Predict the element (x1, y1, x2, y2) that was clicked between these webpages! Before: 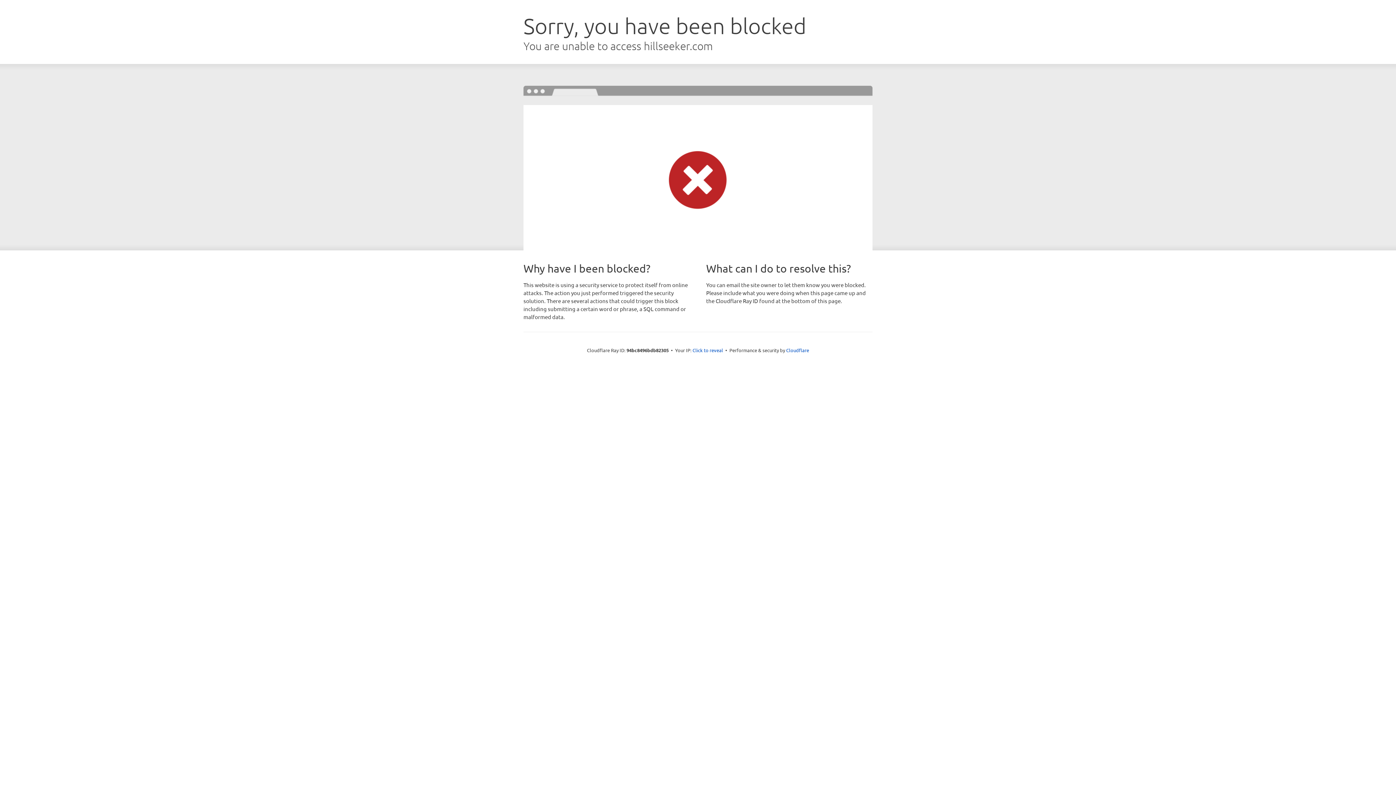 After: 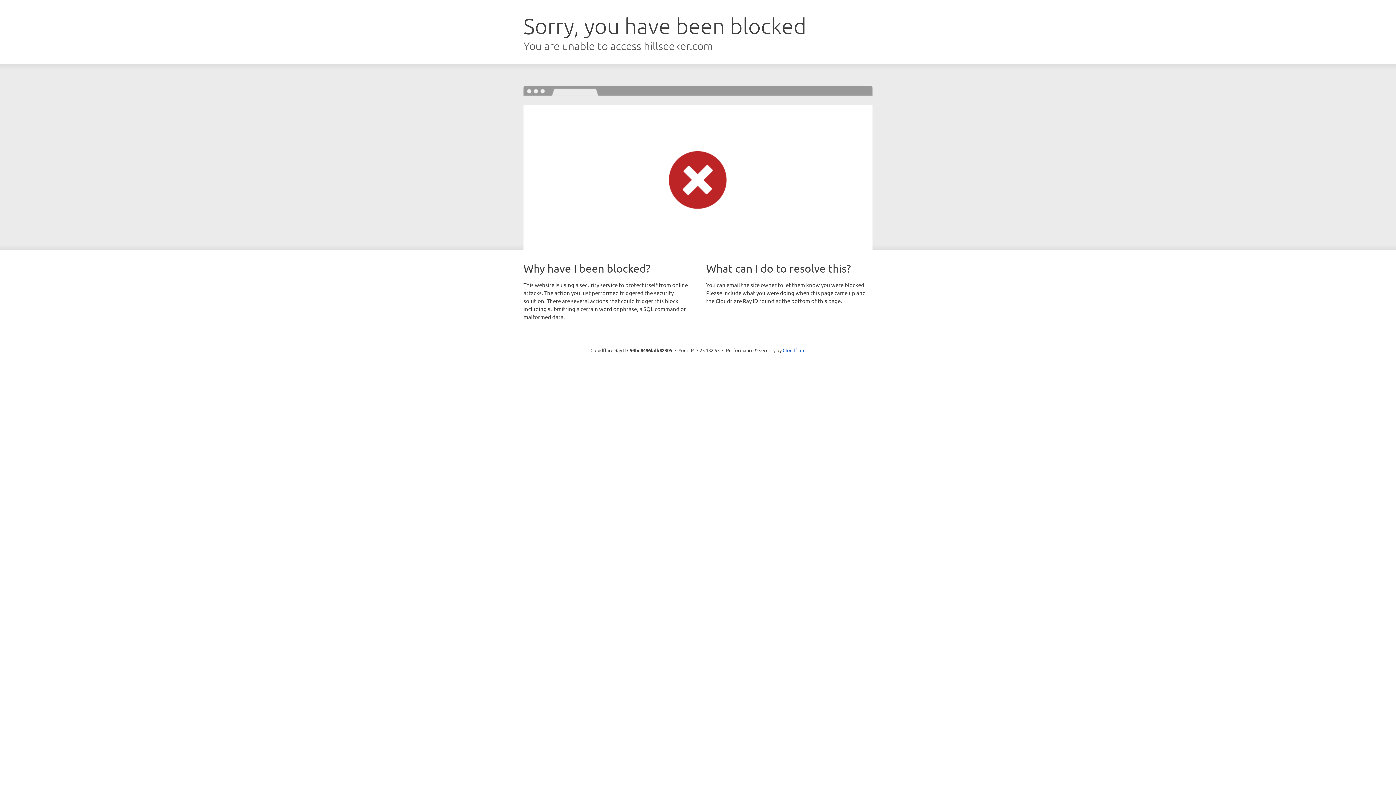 Action: bbox: (692, 346, 723, 353) label: Click to reveal